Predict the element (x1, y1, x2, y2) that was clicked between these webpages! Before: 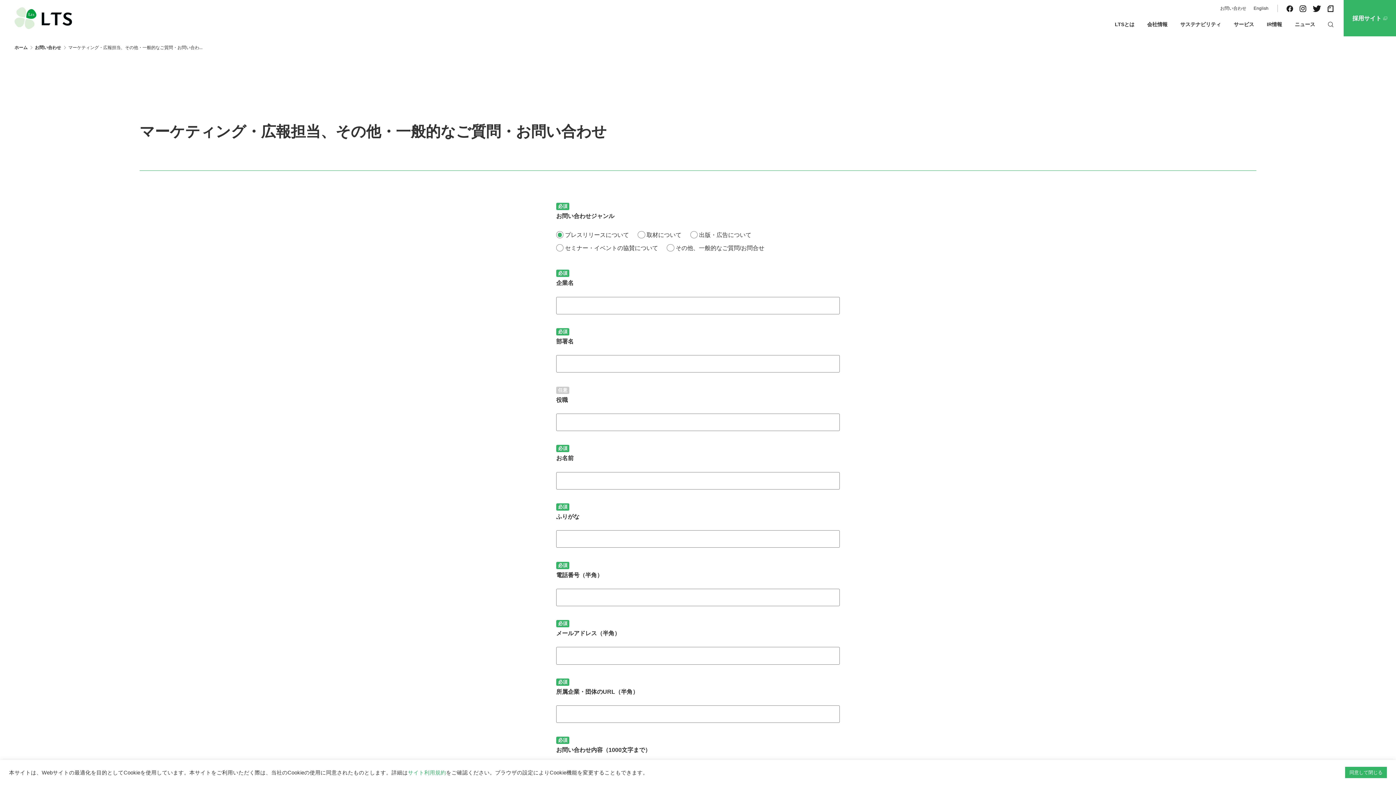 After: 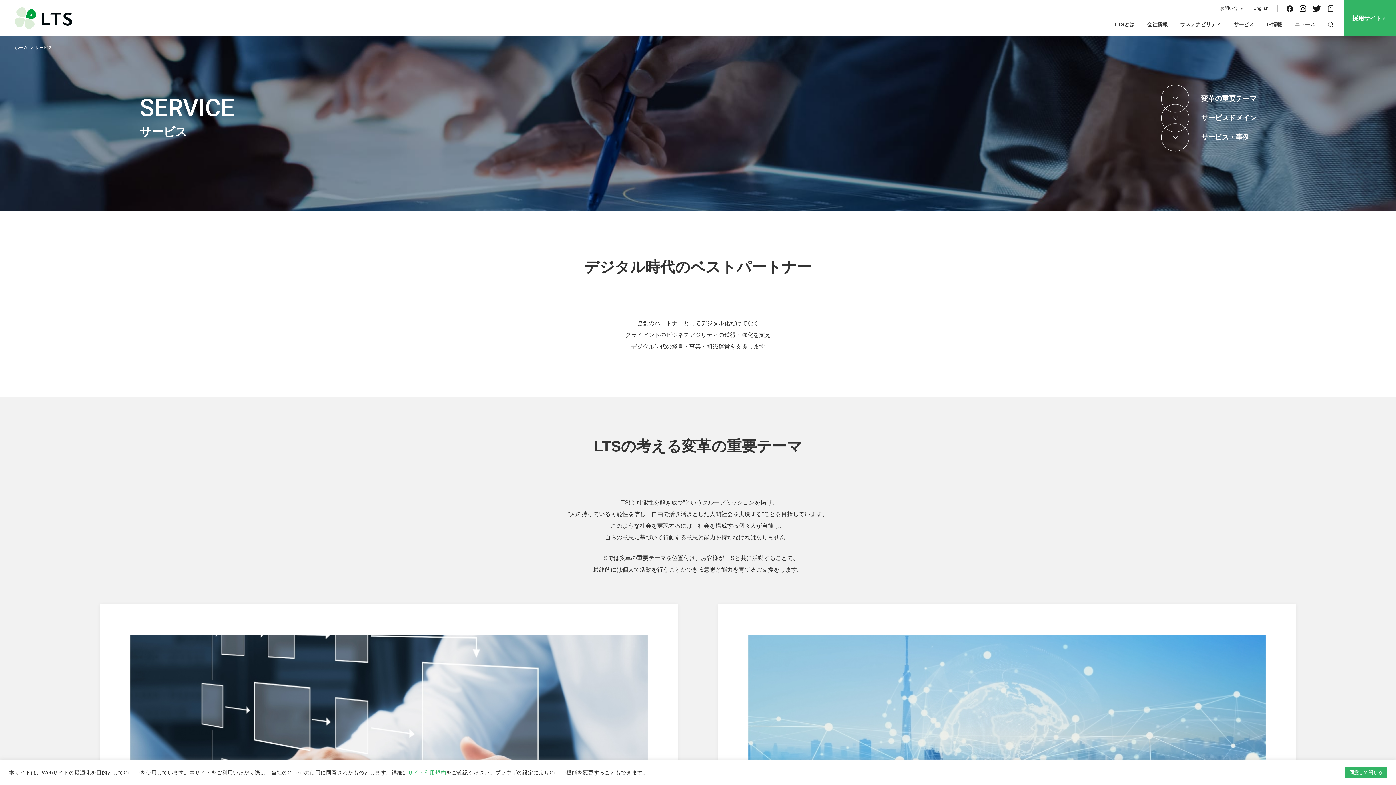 Action: bbox: (1234, 21, 1254, 27) label: サービス